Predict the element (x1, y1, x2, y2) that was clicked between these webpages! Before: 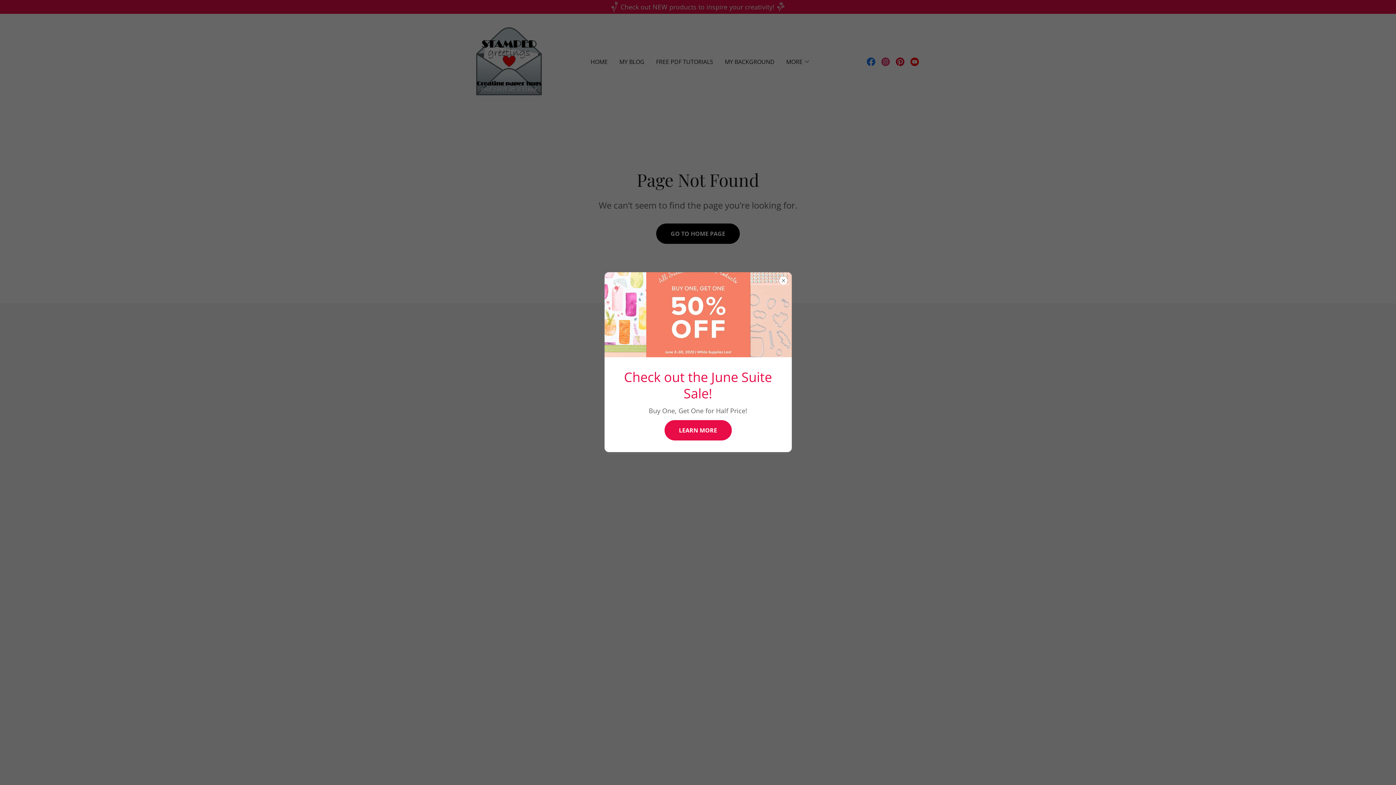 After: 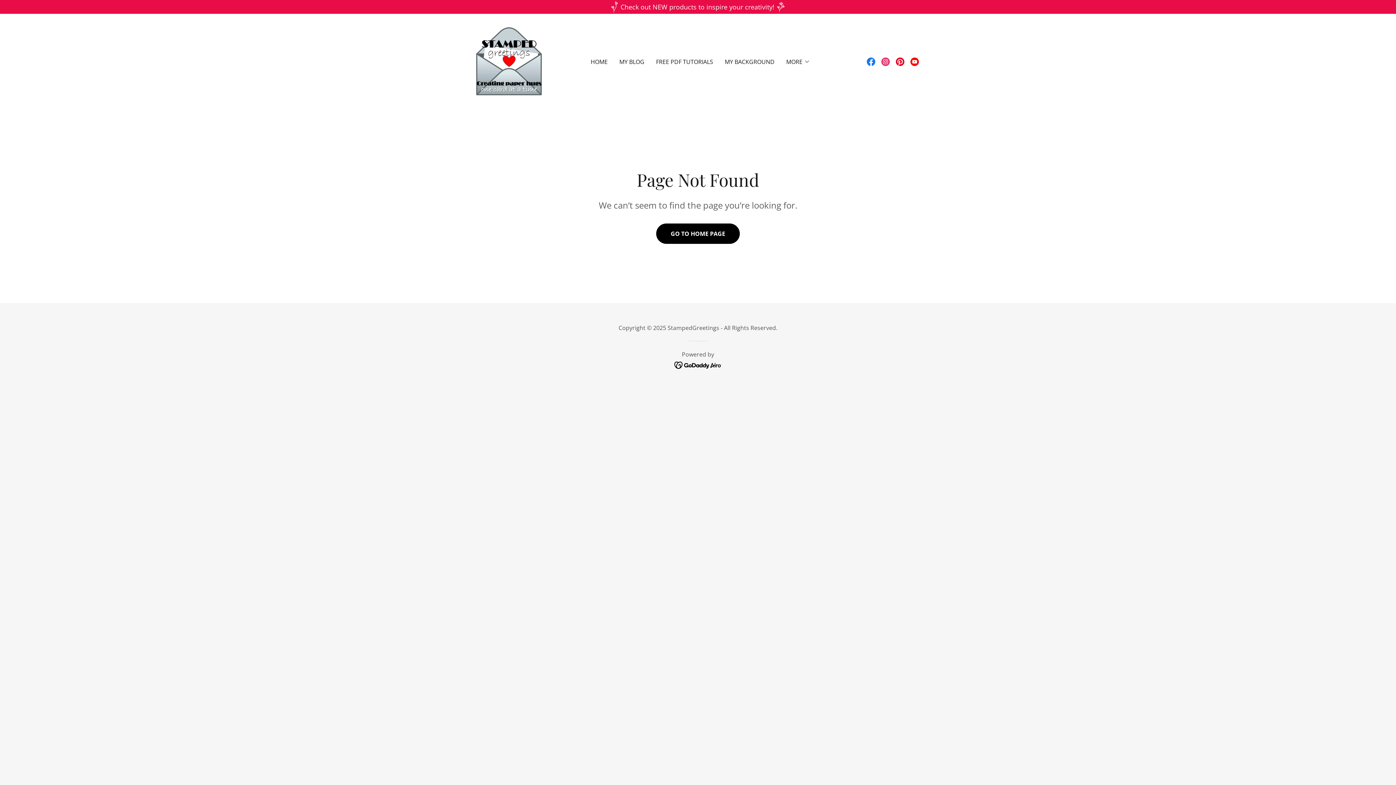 Action: bbox: (664, 420, 731, 440) label: LEARN MORE